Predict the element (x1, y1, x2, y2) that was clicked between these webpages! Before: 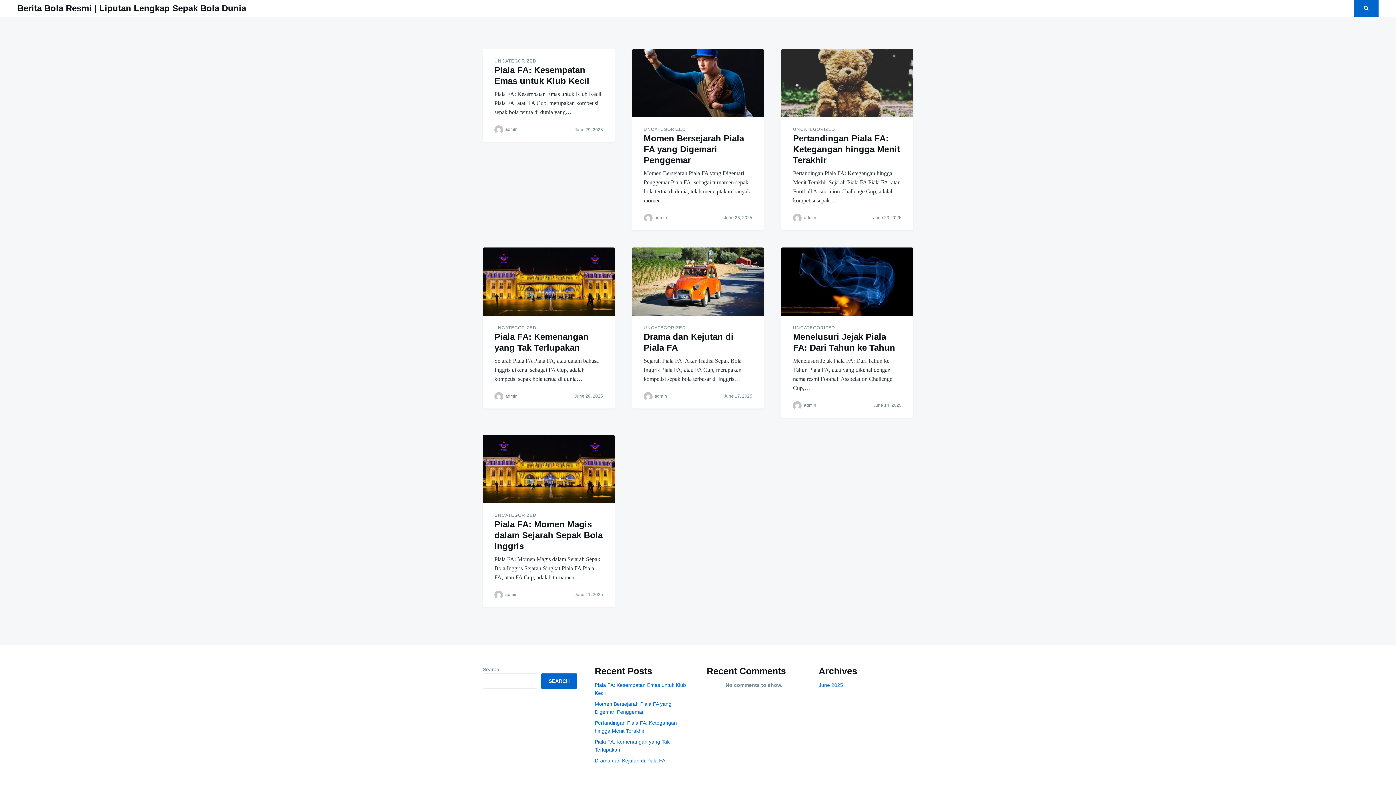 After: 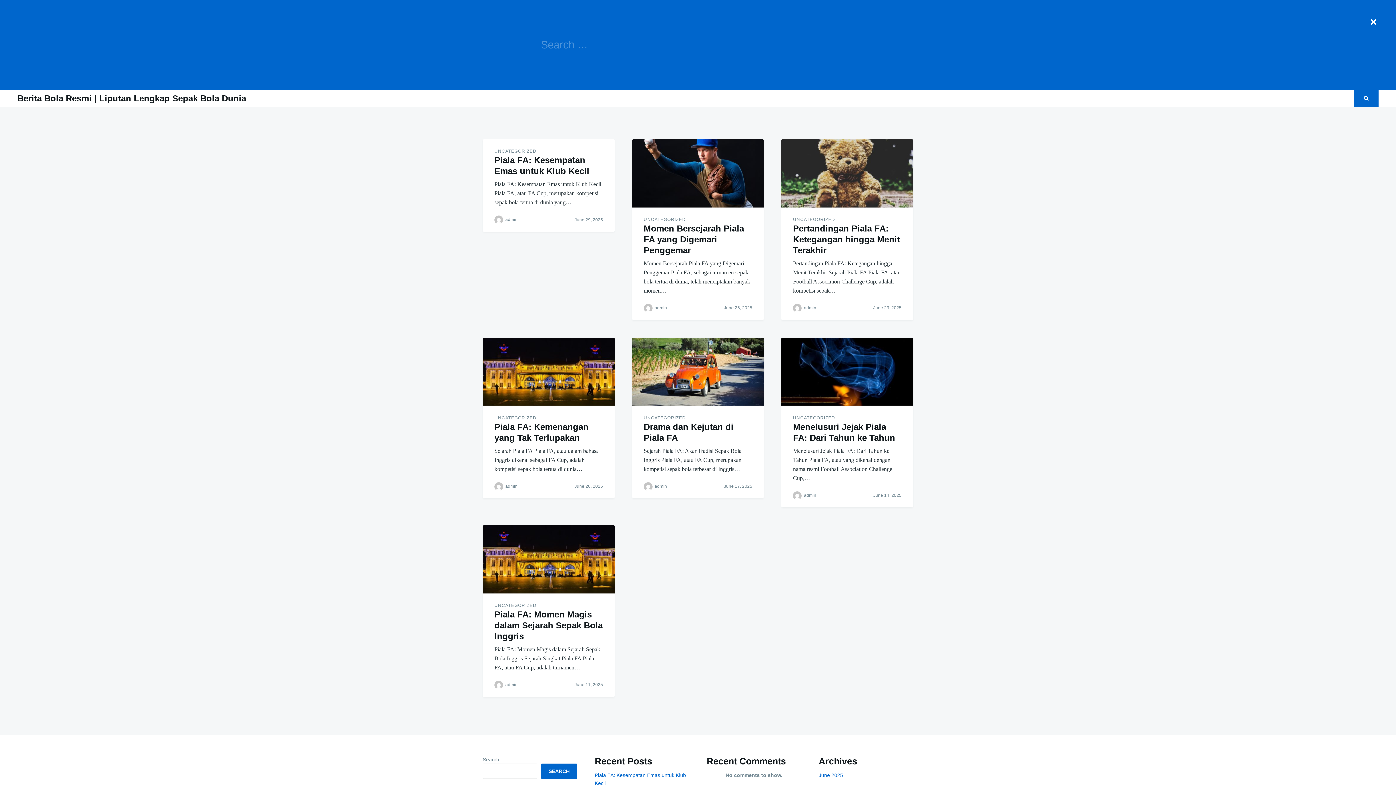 Action: bbox: (1354, 0, 1378, 16)